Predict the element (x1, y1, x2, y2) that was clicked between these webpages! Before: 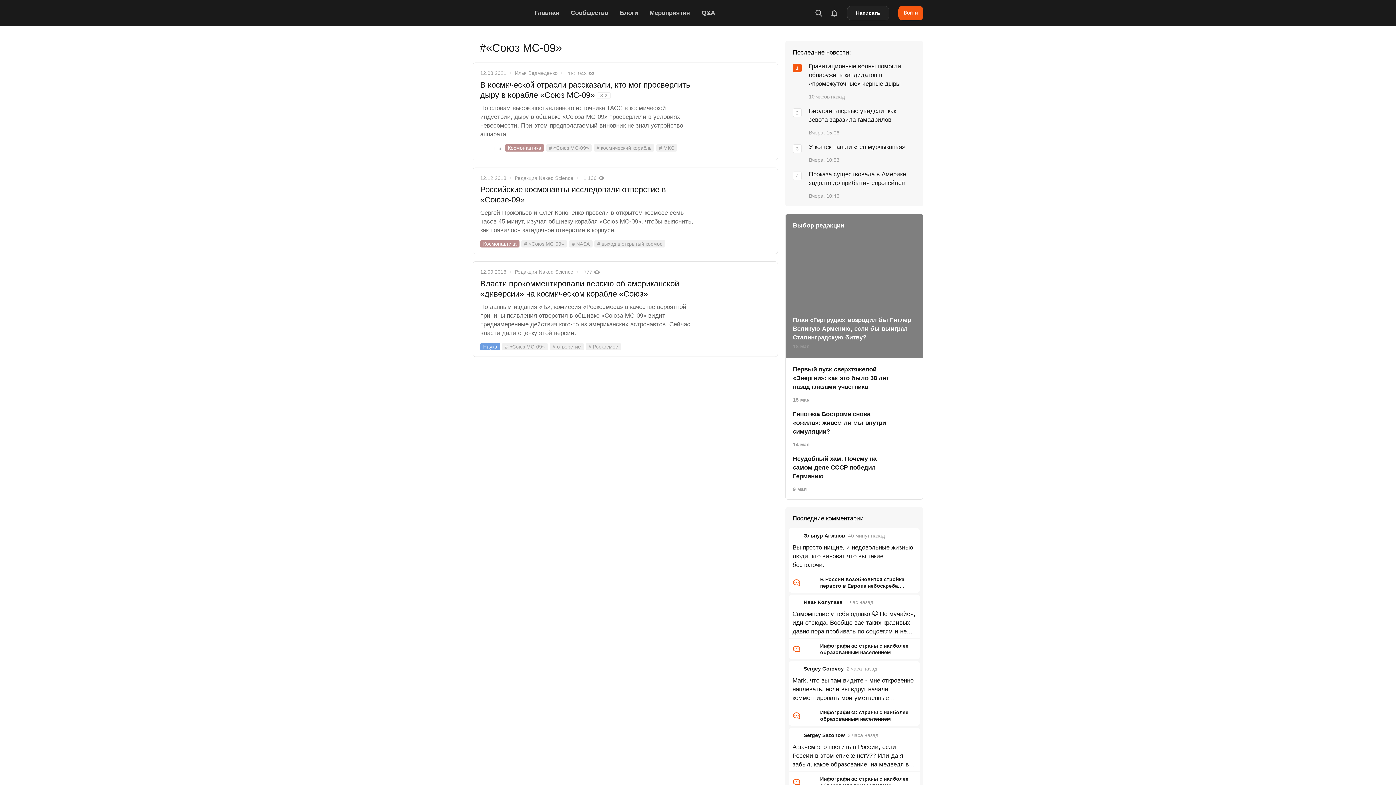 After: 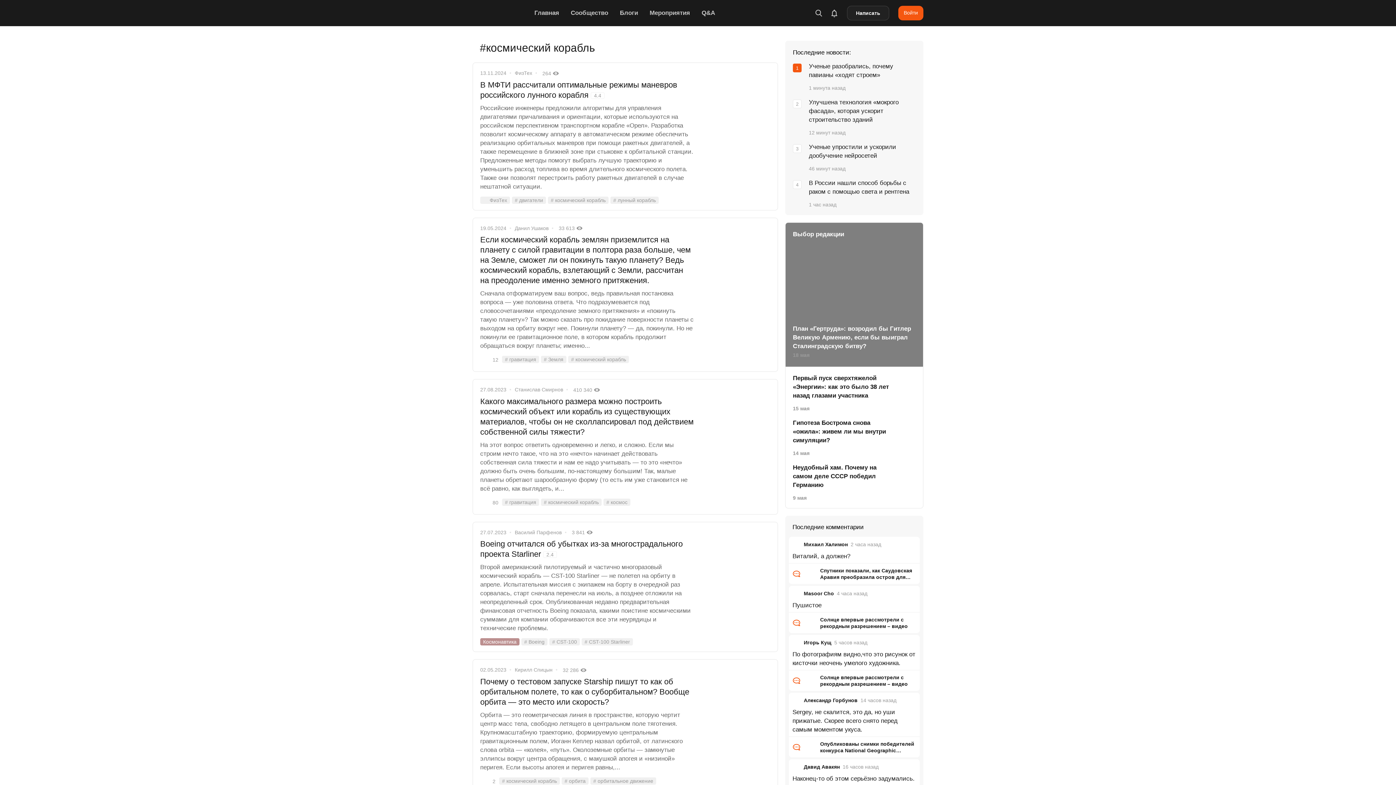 Action: label: # космический корабль bbox: (593, 144, 654, 151)